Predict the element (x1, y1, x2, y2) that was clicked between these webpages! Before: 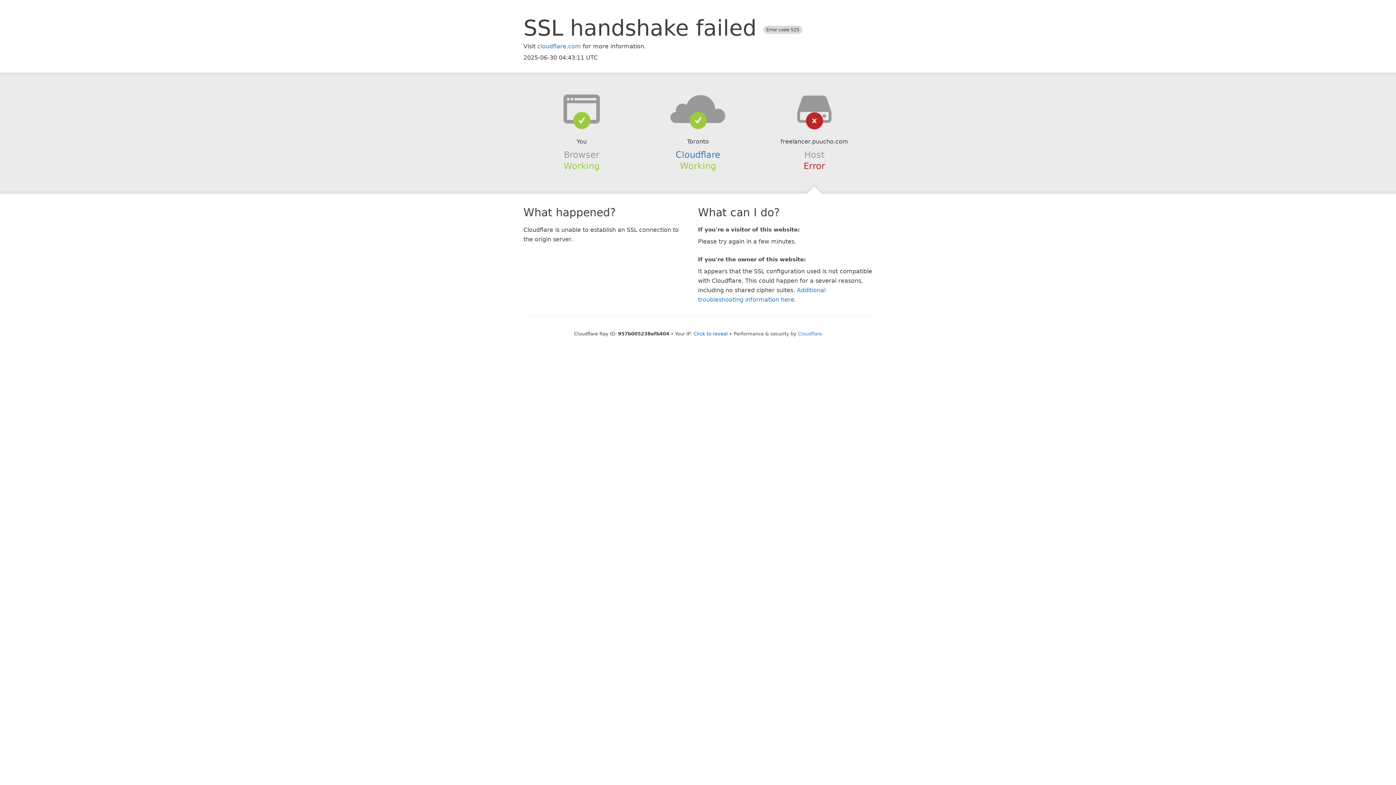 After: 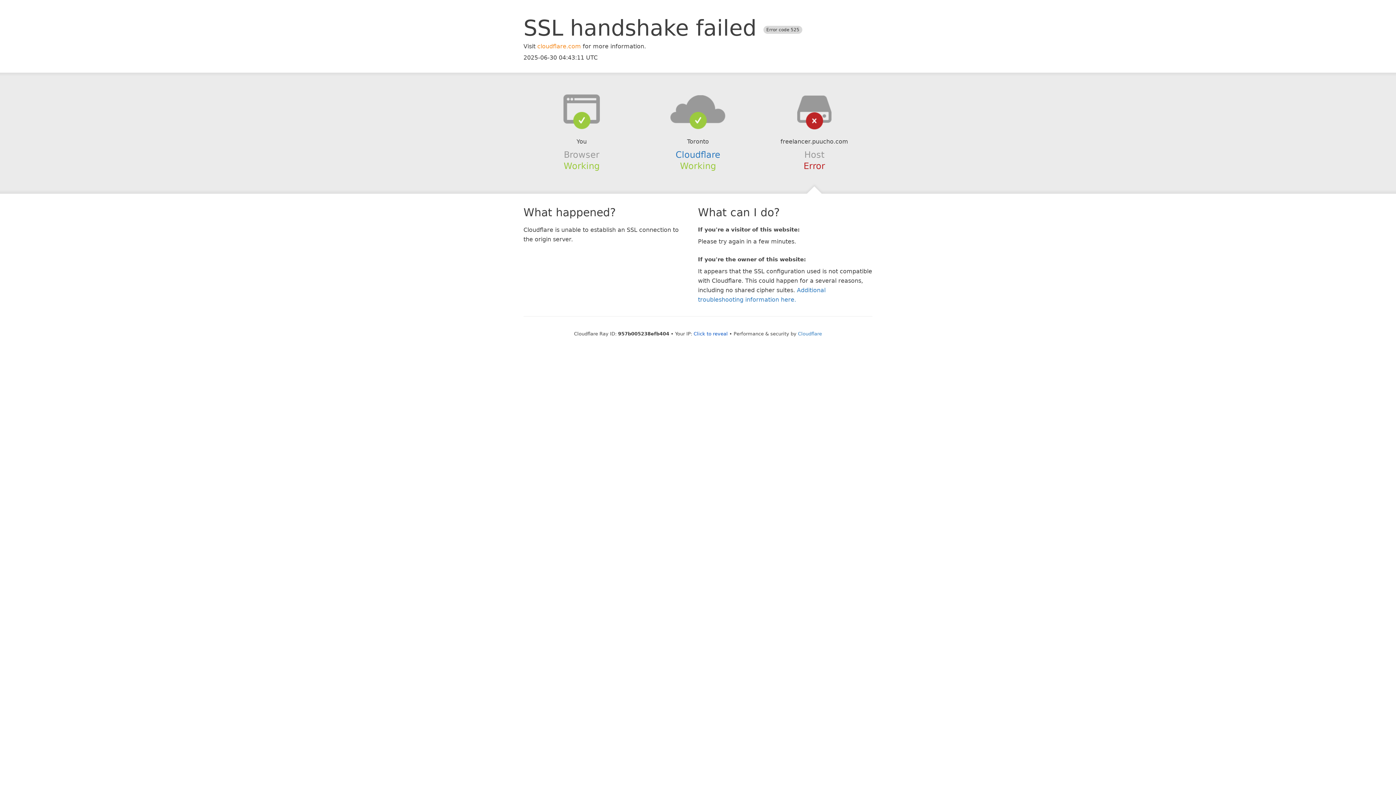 Action: label: cloudflare.com bbox: (537, 42, 581, 49)